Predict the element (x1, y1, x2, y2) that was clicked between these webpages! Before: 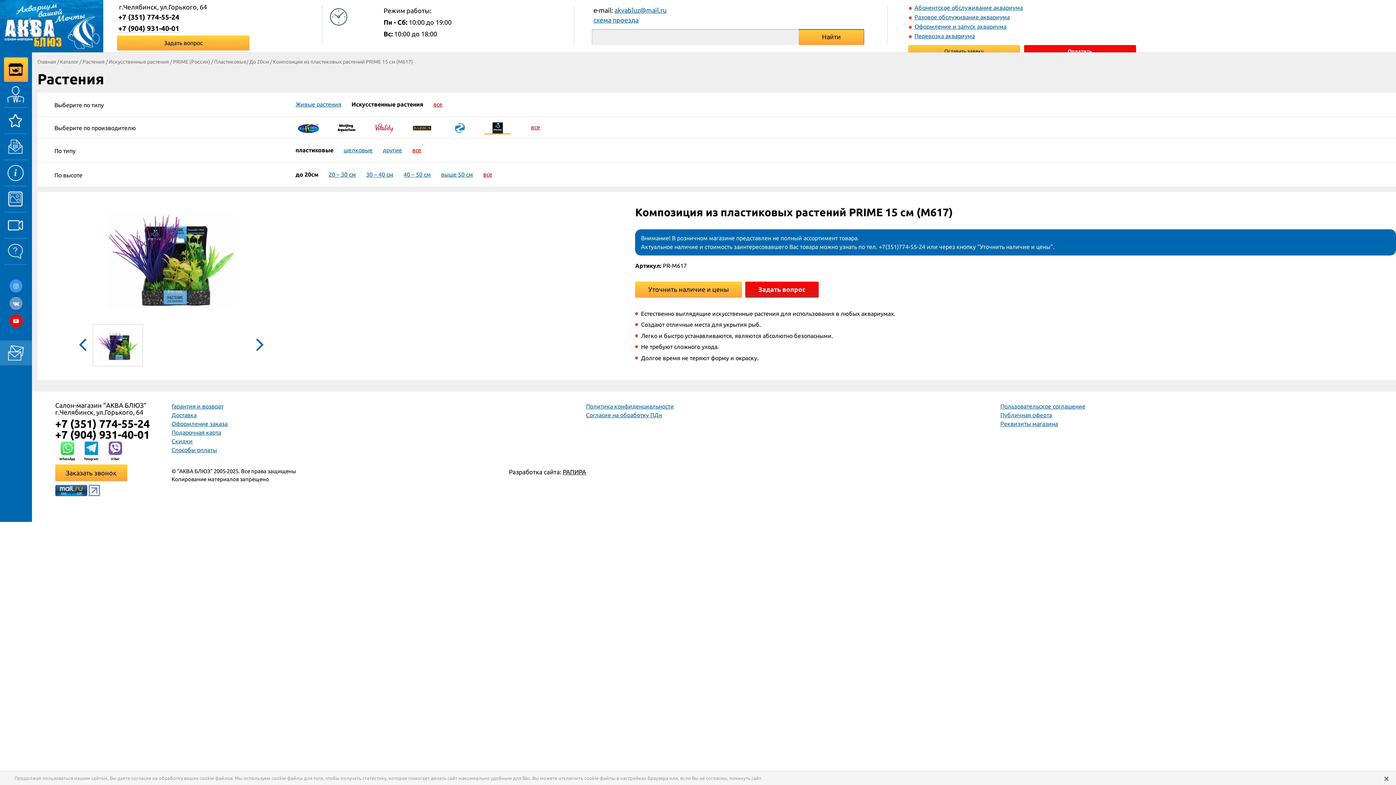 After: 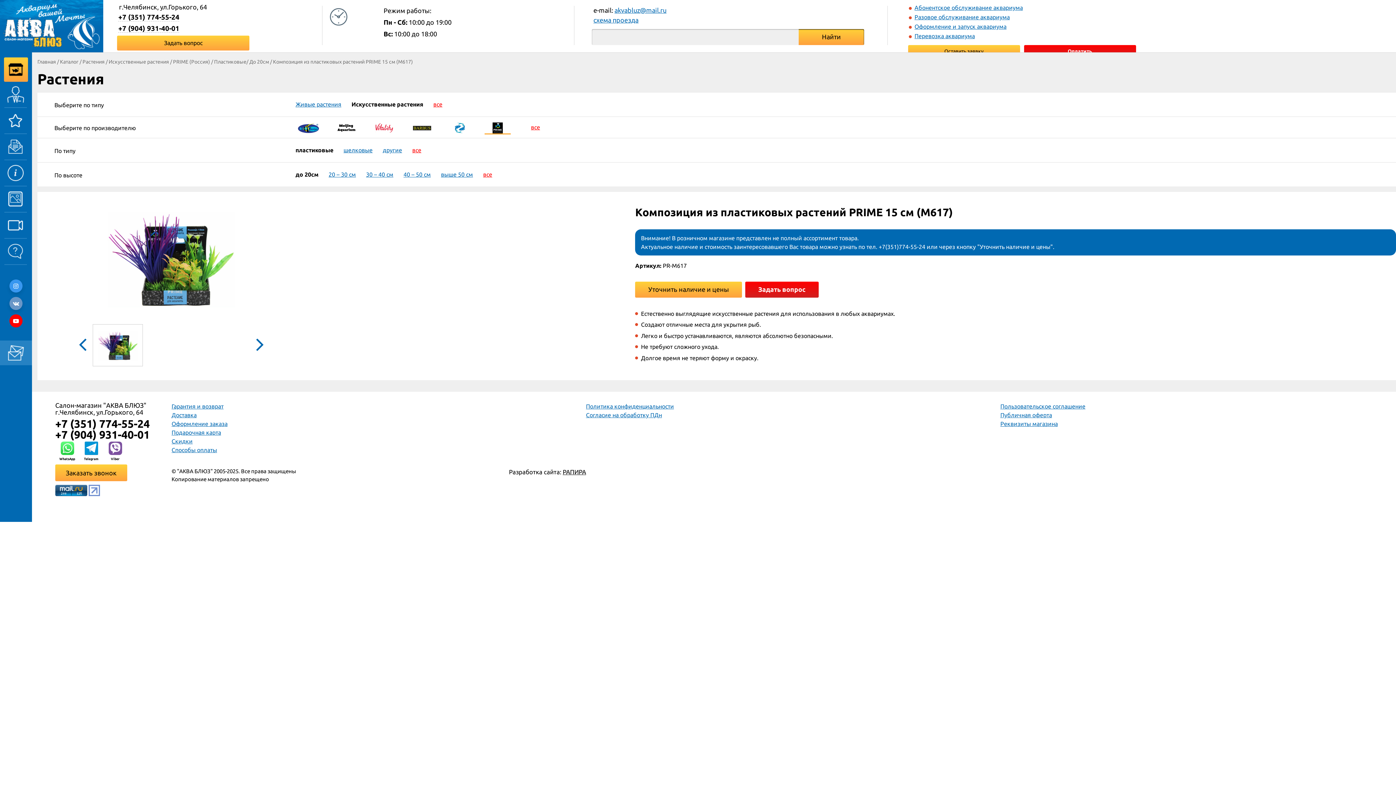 Action: bbox: (1383, 774, 1390, 782) label: ×